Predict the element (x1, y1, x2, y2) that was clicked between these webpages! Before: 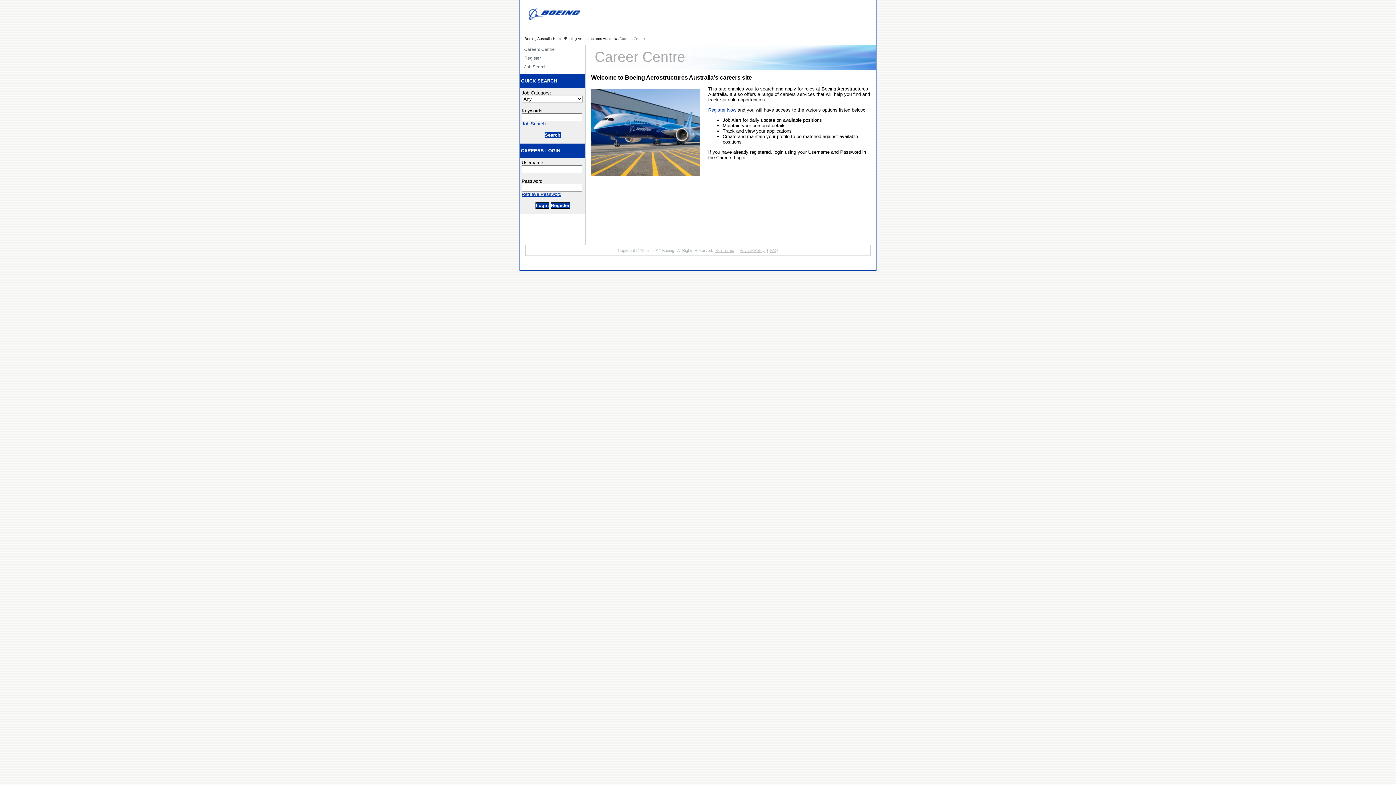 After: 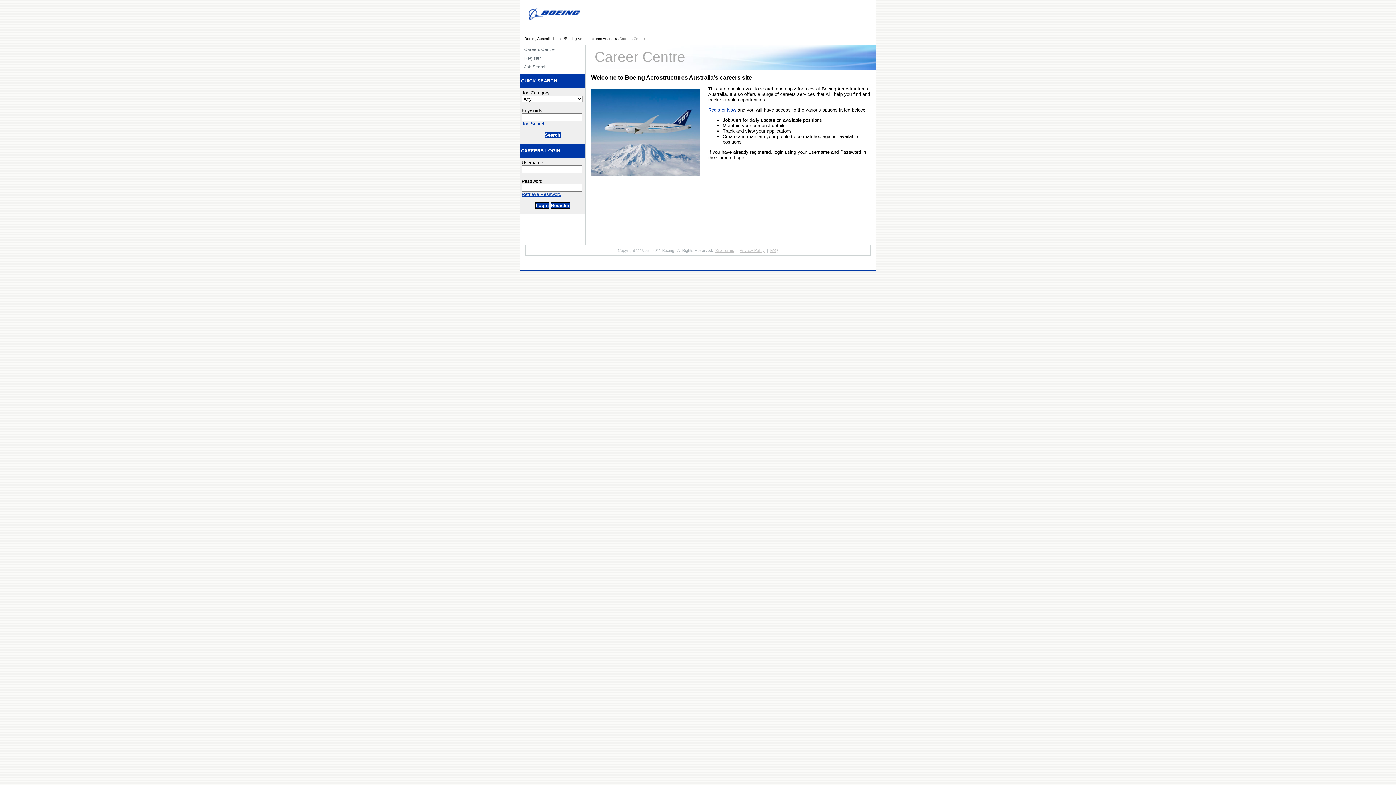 Action: label: Privacy Policy bbox: (739, 248, 764, 252)